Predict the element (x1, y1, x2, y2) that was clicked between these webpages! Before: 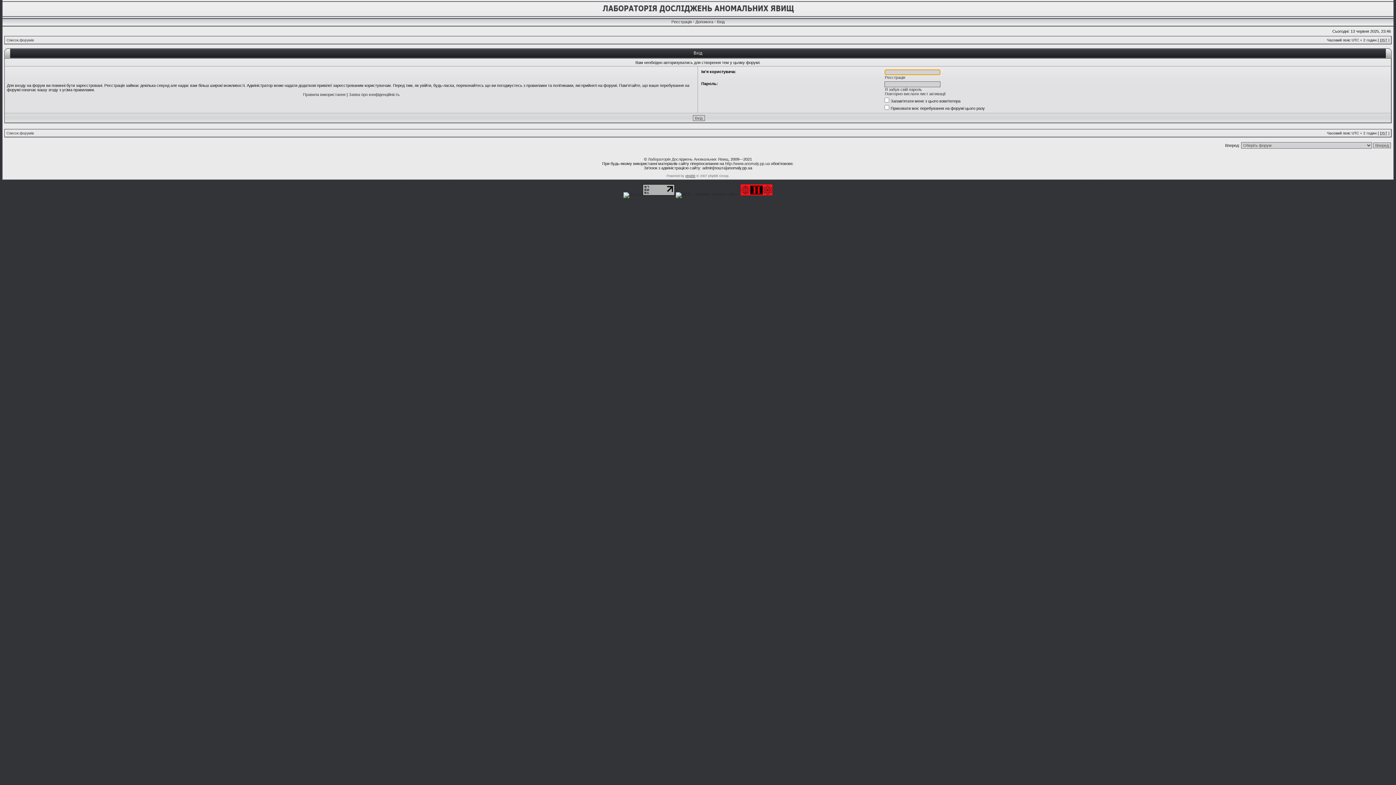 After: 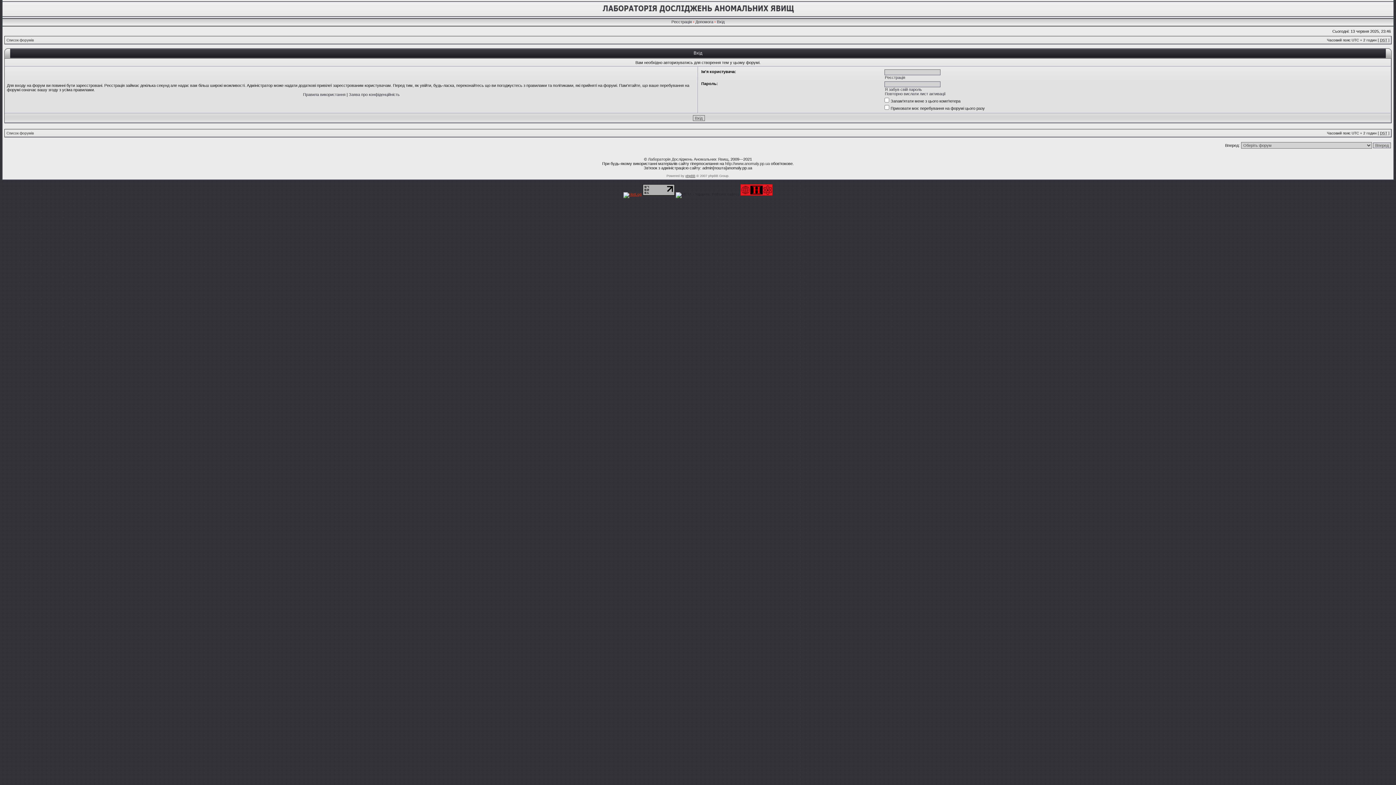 Action: bbox: (623, 192, 641, 196)